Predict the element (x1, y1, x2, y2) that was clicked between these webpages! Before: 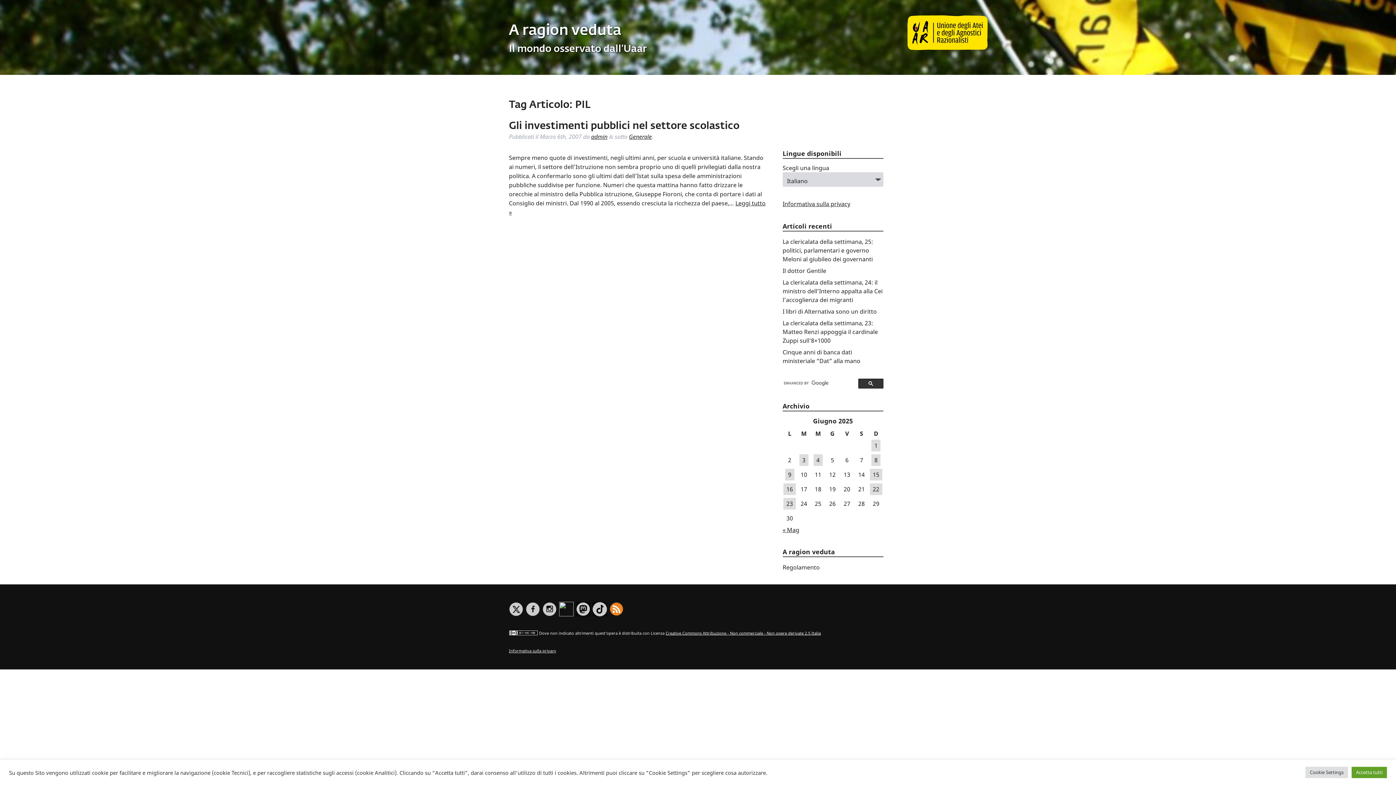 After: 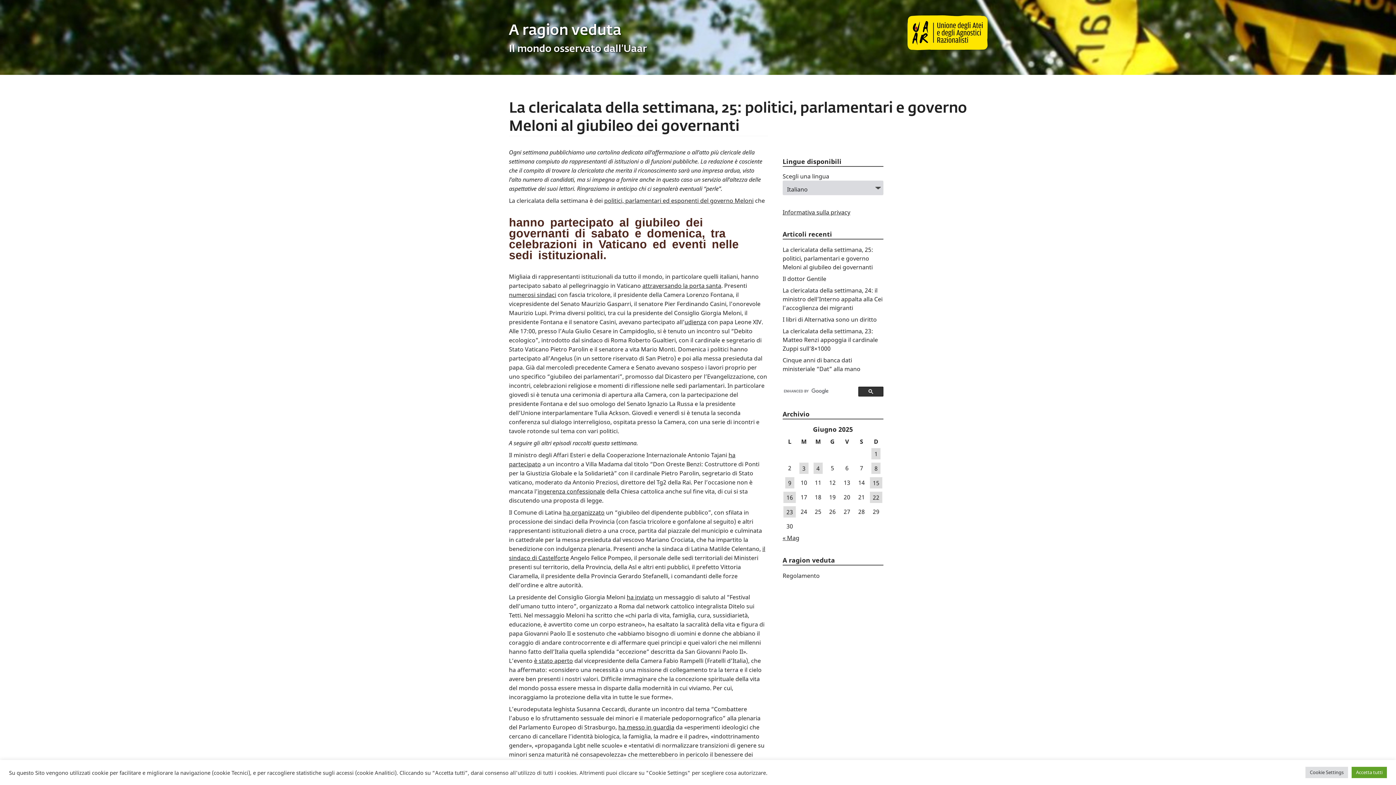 Action: label: La clericalata della settimana, 25: politici, parlamentari e governo Meloni al giubileo dei governanti bbox: (782, 237, 873, 263)